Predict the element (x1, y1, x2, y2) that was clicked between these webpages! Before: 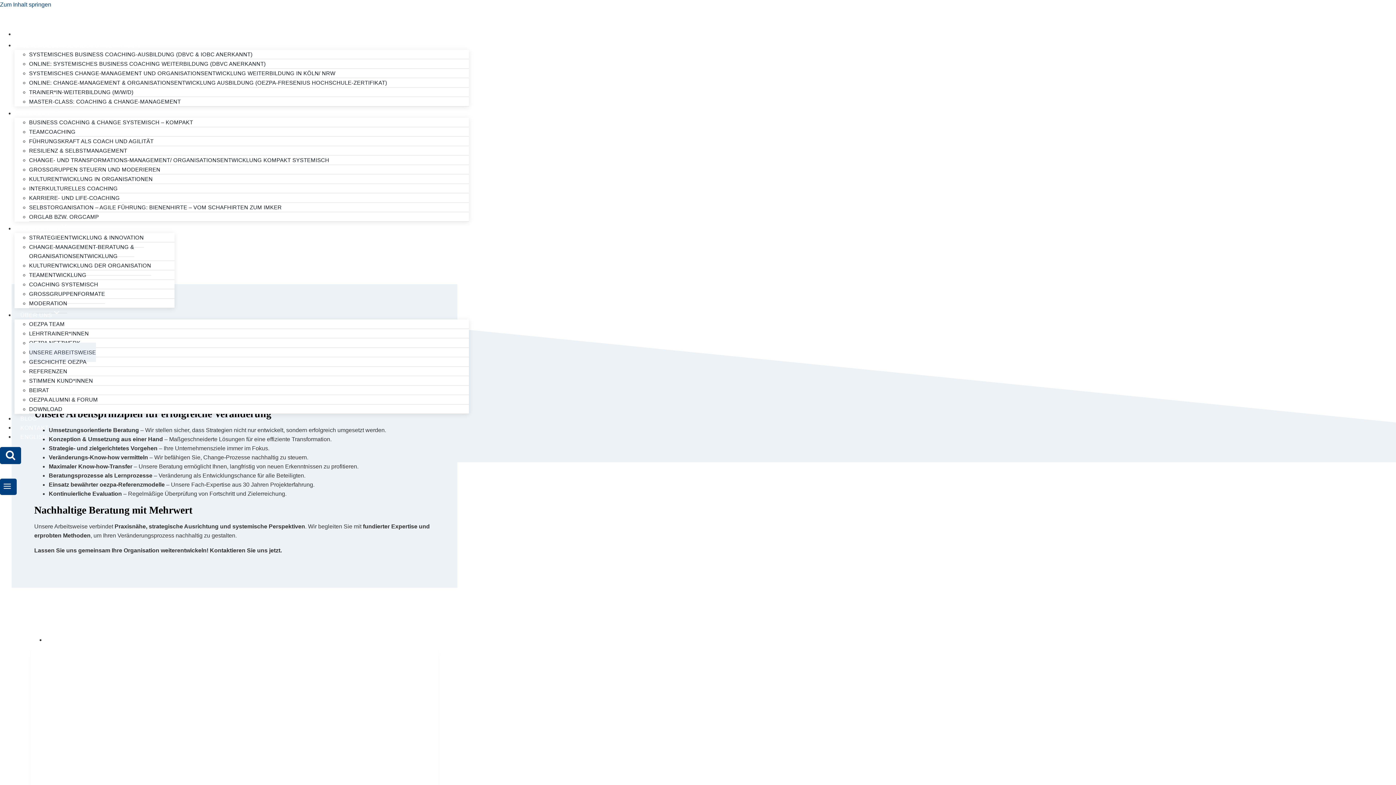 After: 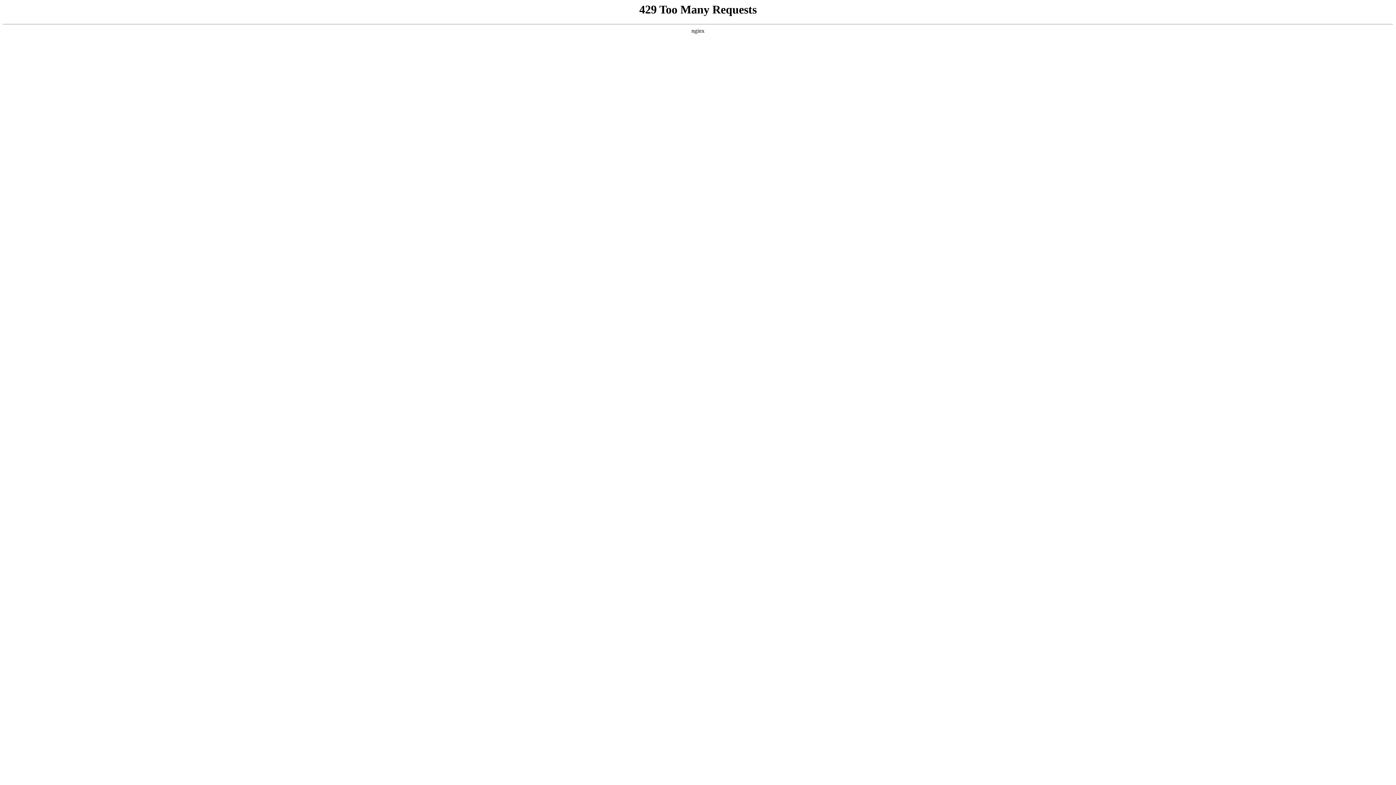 Action: label: MASTER-CLASS: COACHING & CHANGE-MANAGEMENT bbox: (29, 92, 180, 111)